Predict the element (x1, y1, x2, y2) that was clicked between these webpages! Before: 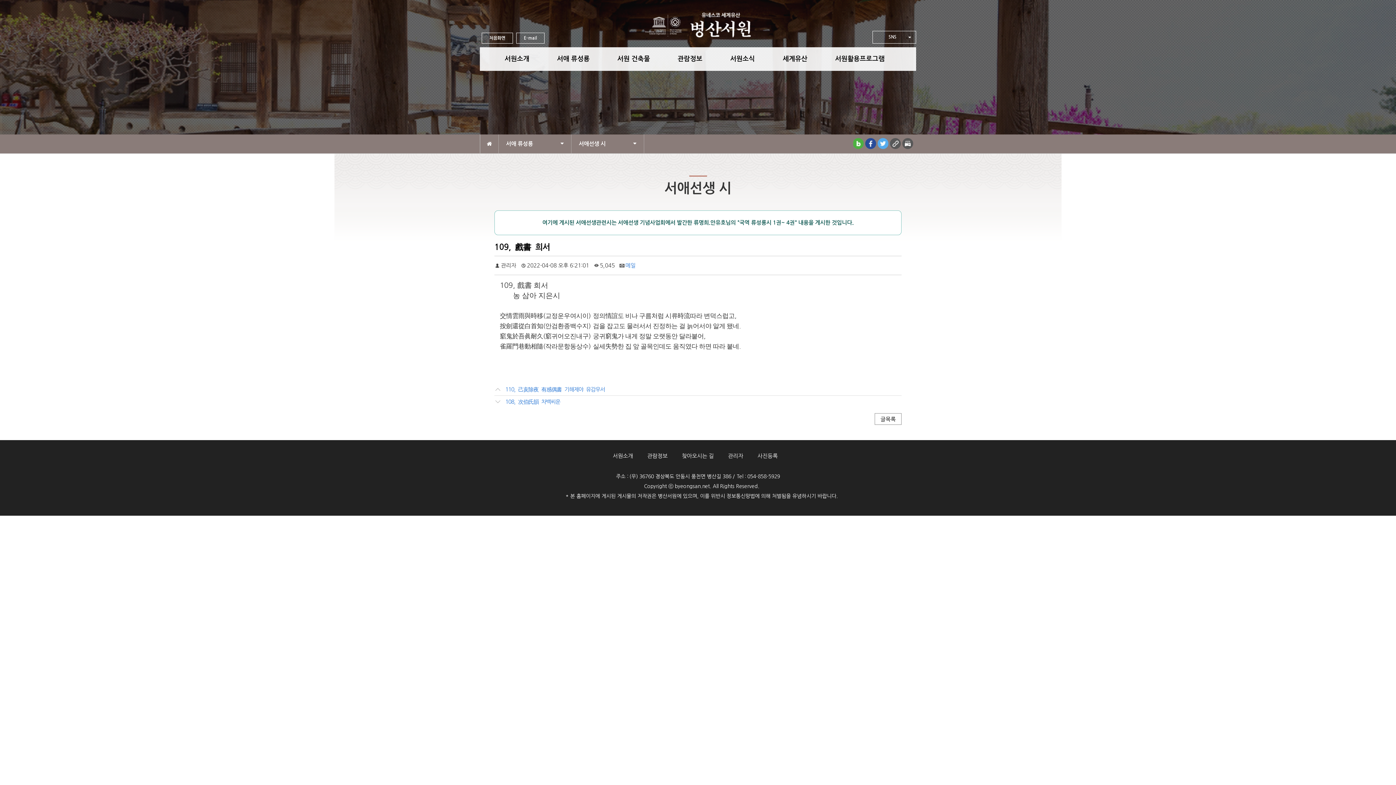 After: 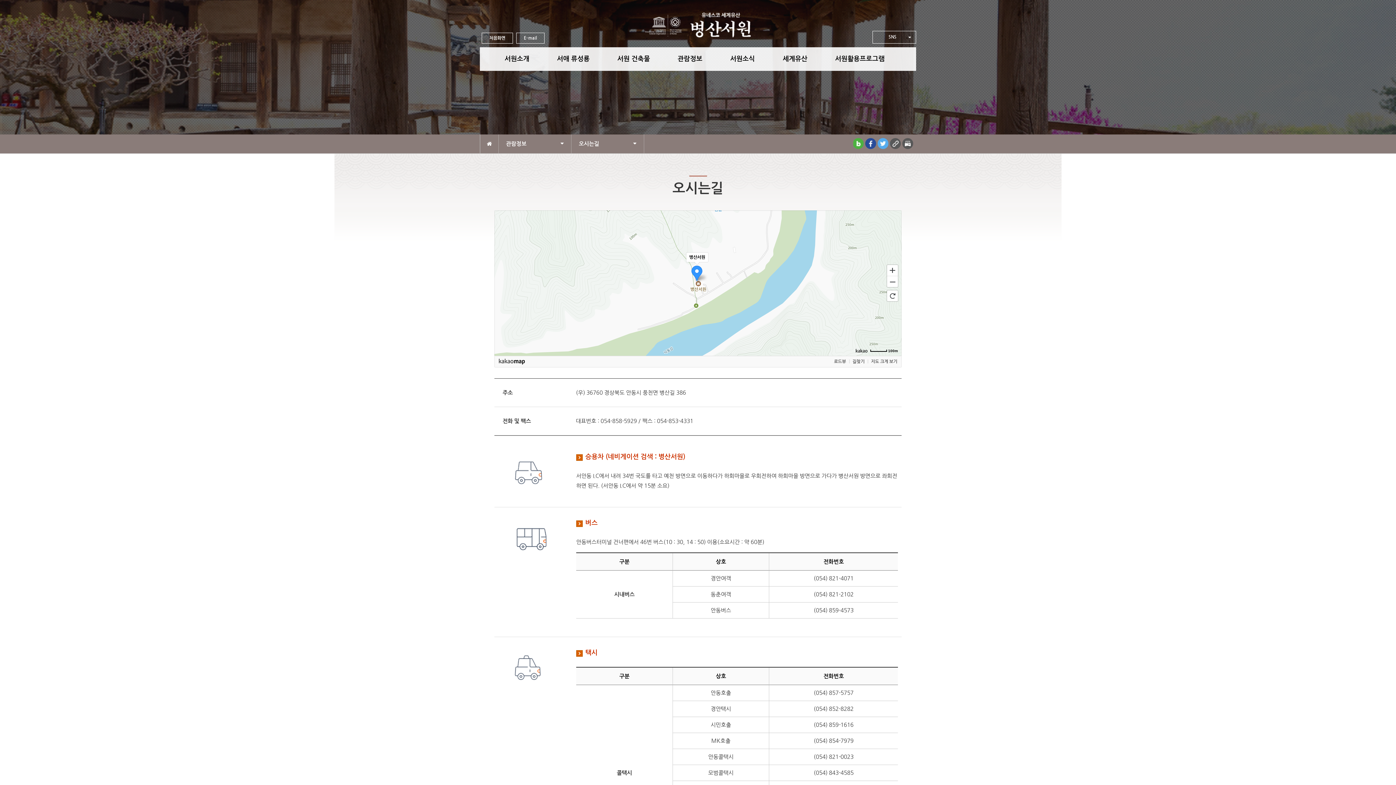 Action: bbox: (682, 453, 714, 458) label: 찾아오시는 길